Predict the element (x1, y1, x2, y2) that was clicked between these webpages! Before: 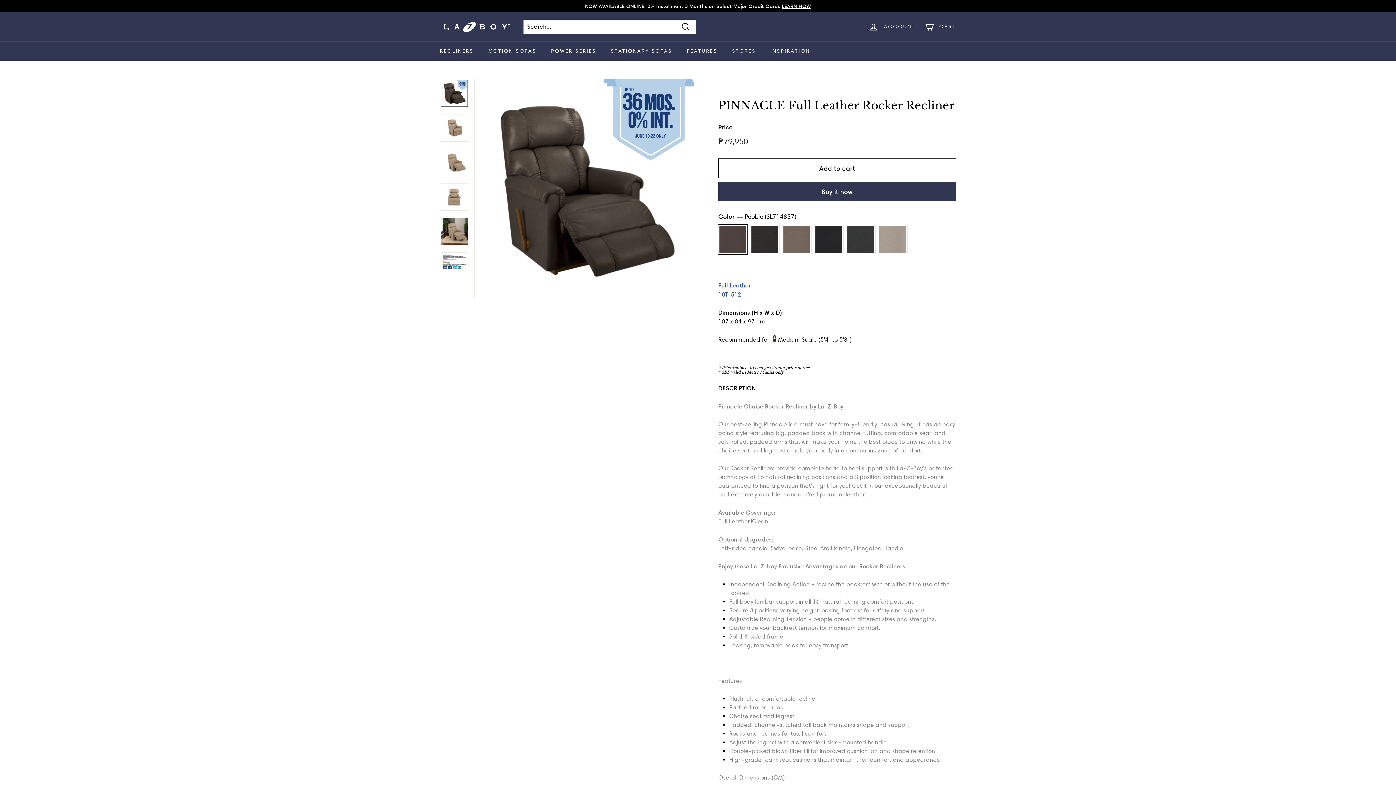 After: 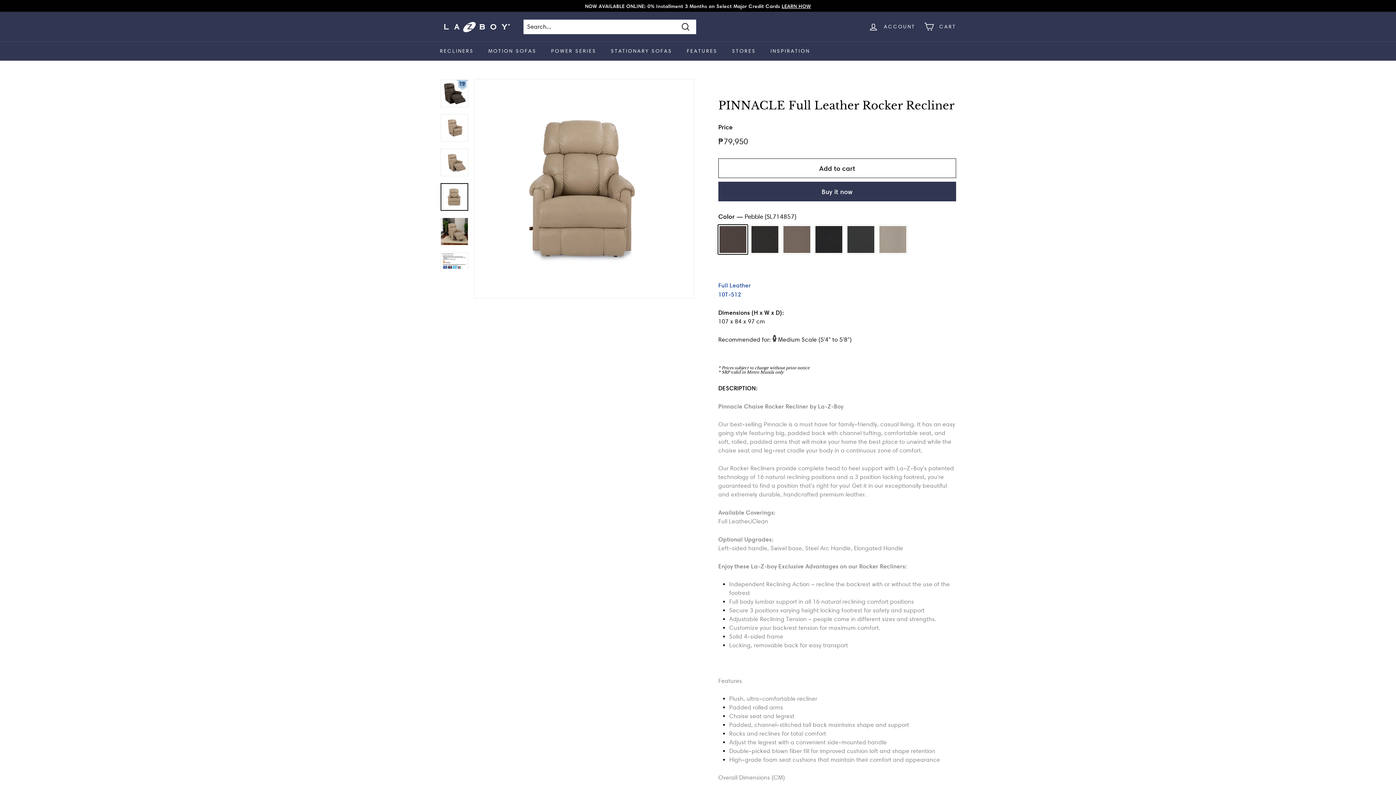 Action: bbox: (440, 183, 468, 210)